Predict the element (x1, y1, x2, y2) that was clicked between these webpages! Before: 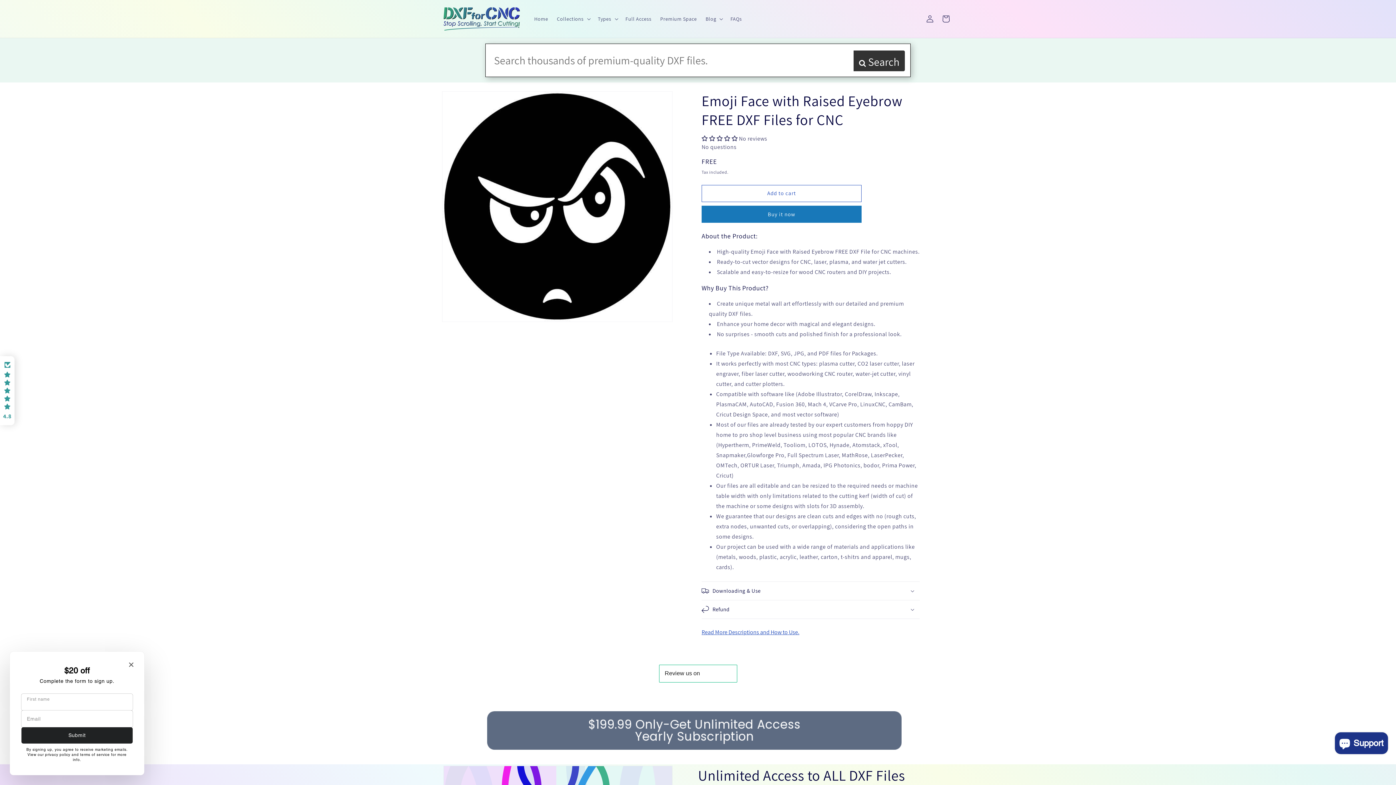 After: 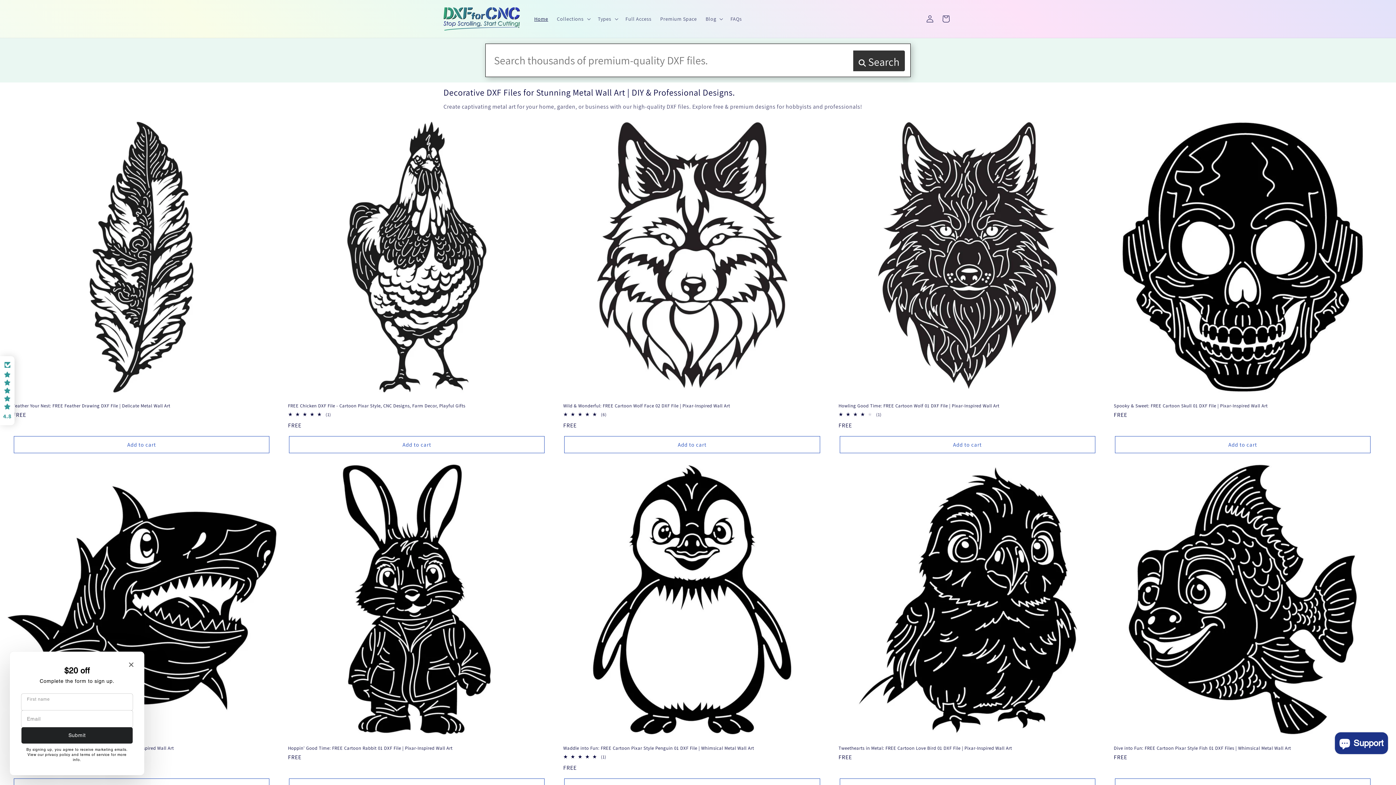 Action: bbox: (440, 4, 522, 33)